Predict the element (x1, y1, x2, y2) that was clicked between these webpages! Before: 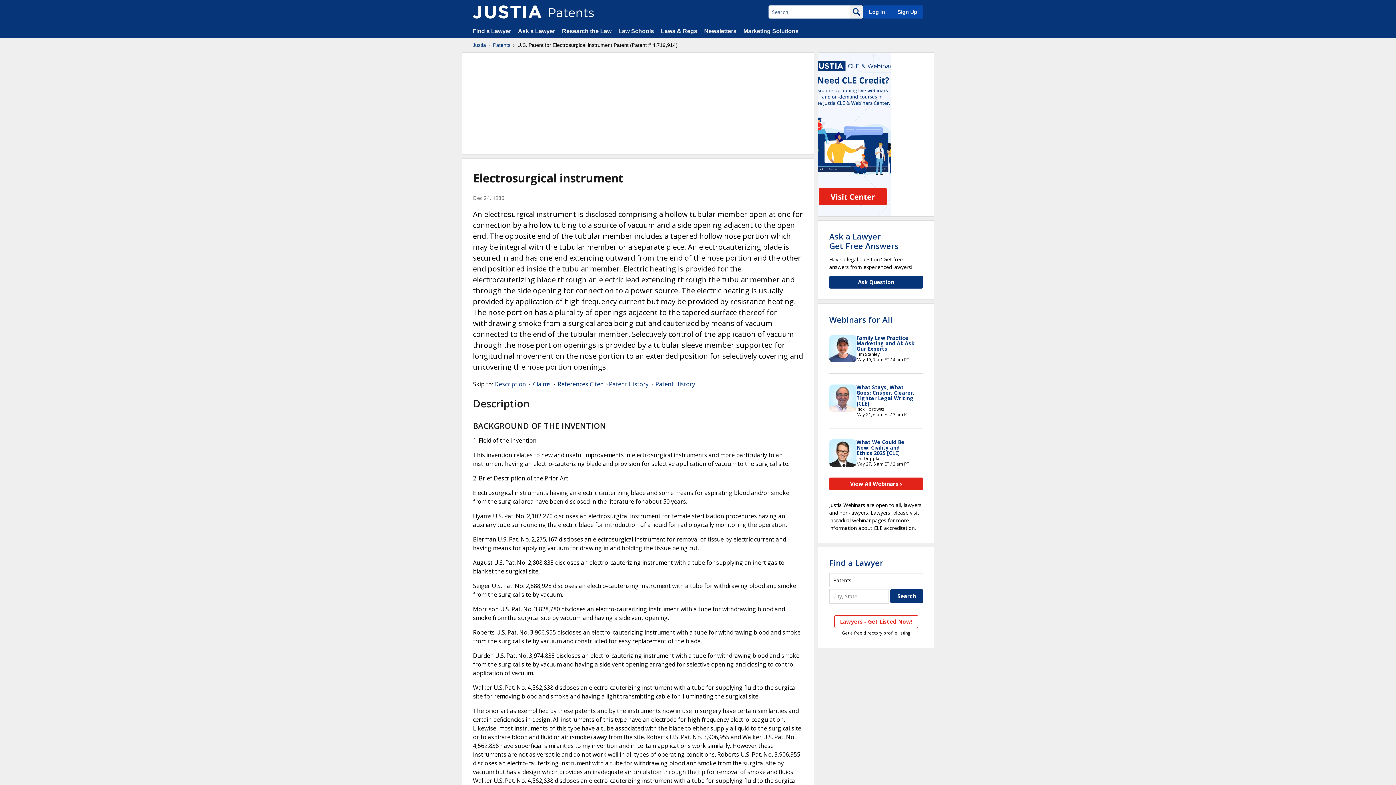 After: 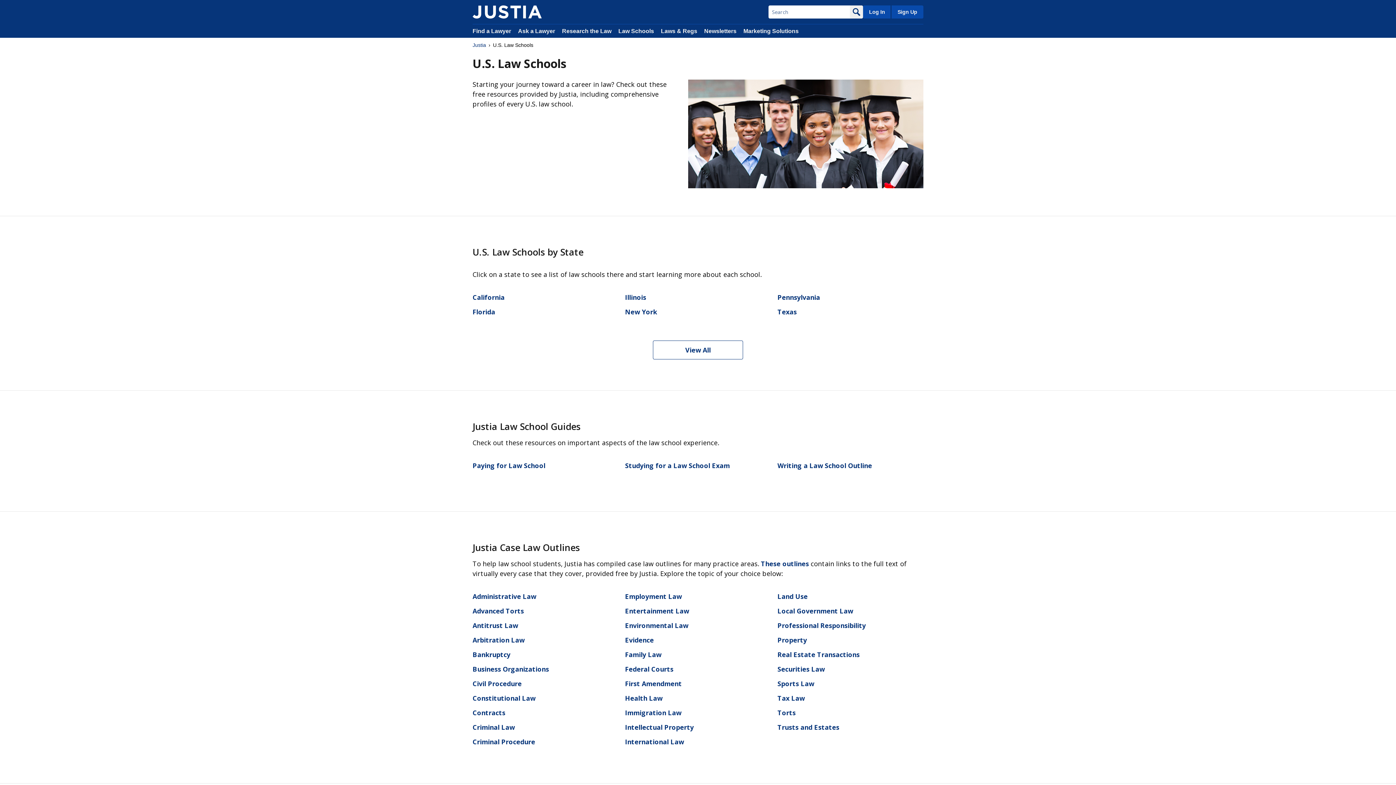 Action: bbox: (618, 28, 654, 34) label: Law Schools